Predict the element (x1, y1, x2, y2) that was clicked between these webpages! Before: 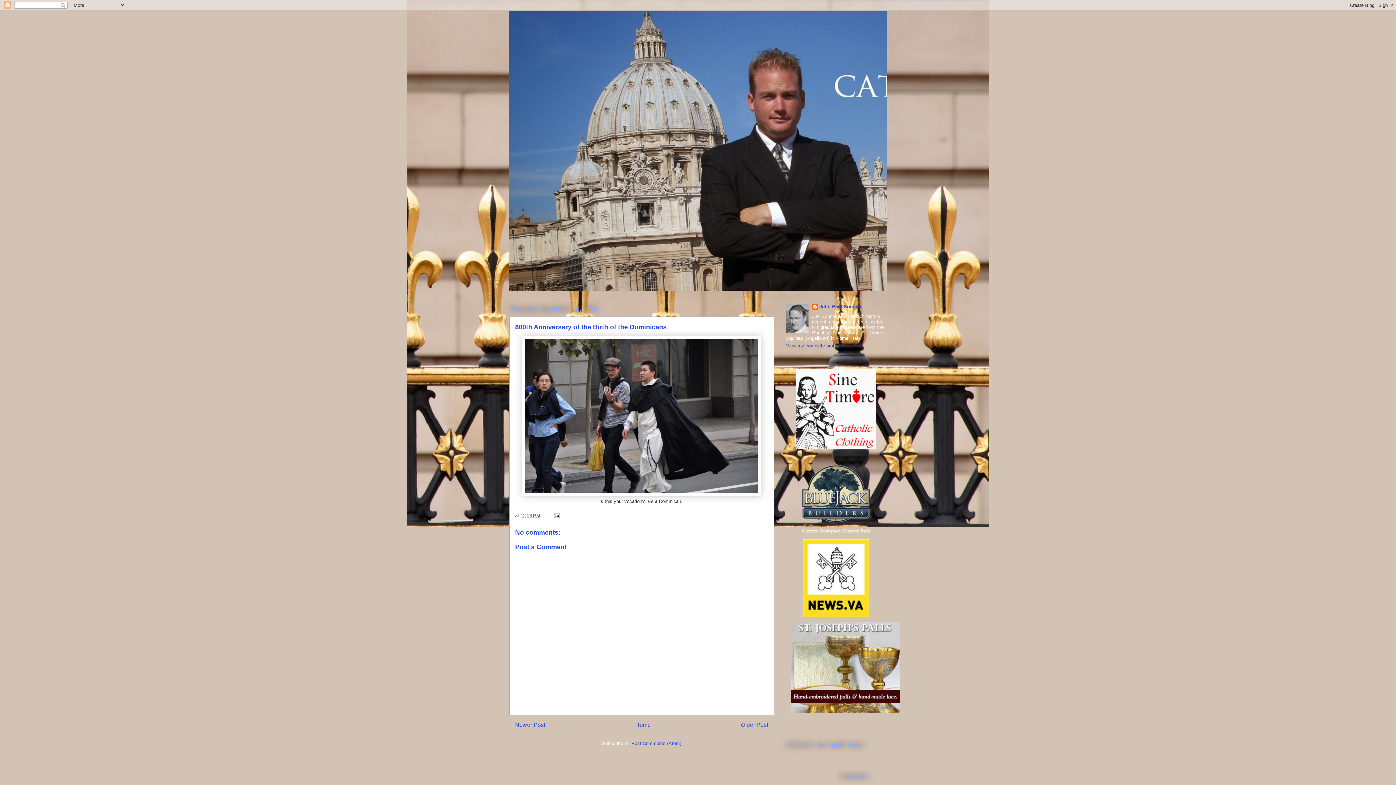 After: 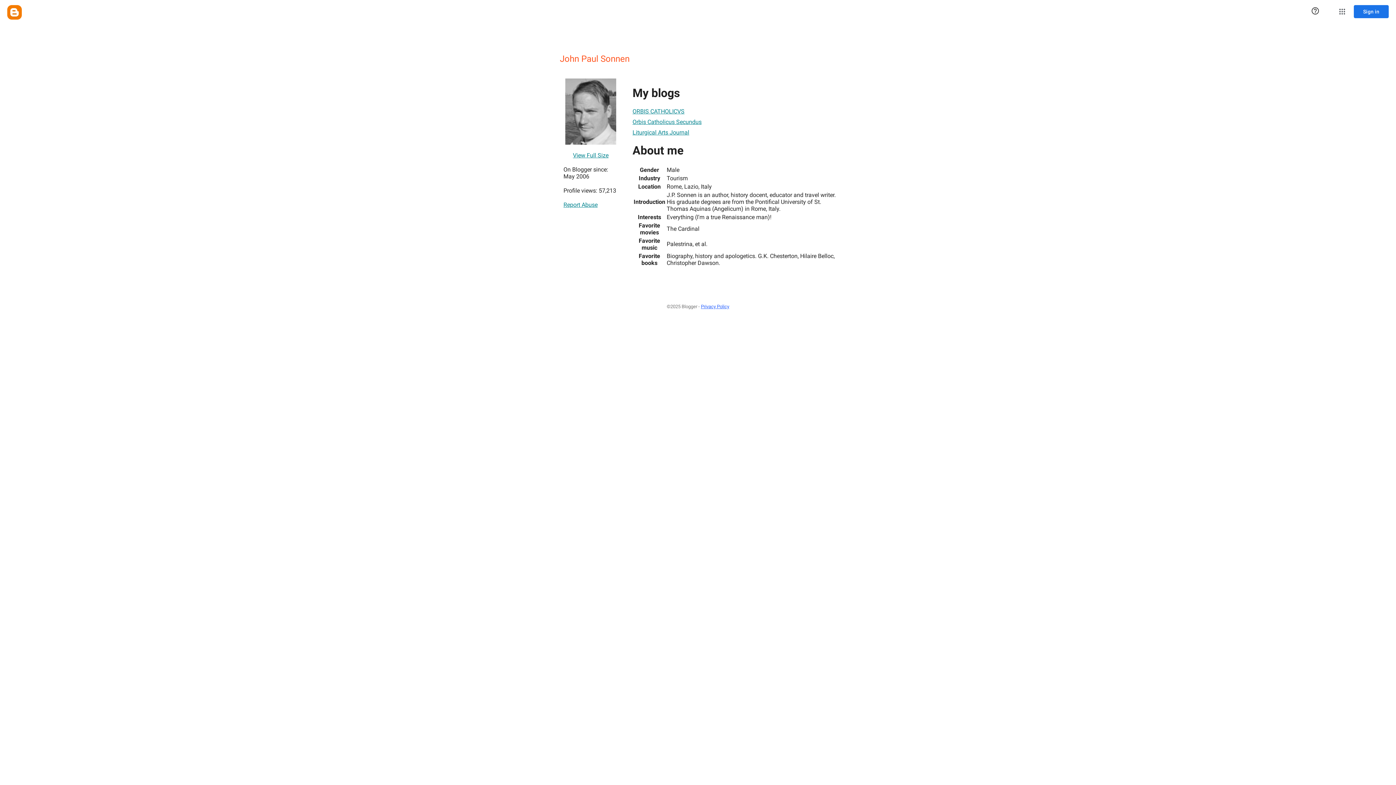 Action: label: John Paul Sonnen bbox: (812, 304, 861, 311)